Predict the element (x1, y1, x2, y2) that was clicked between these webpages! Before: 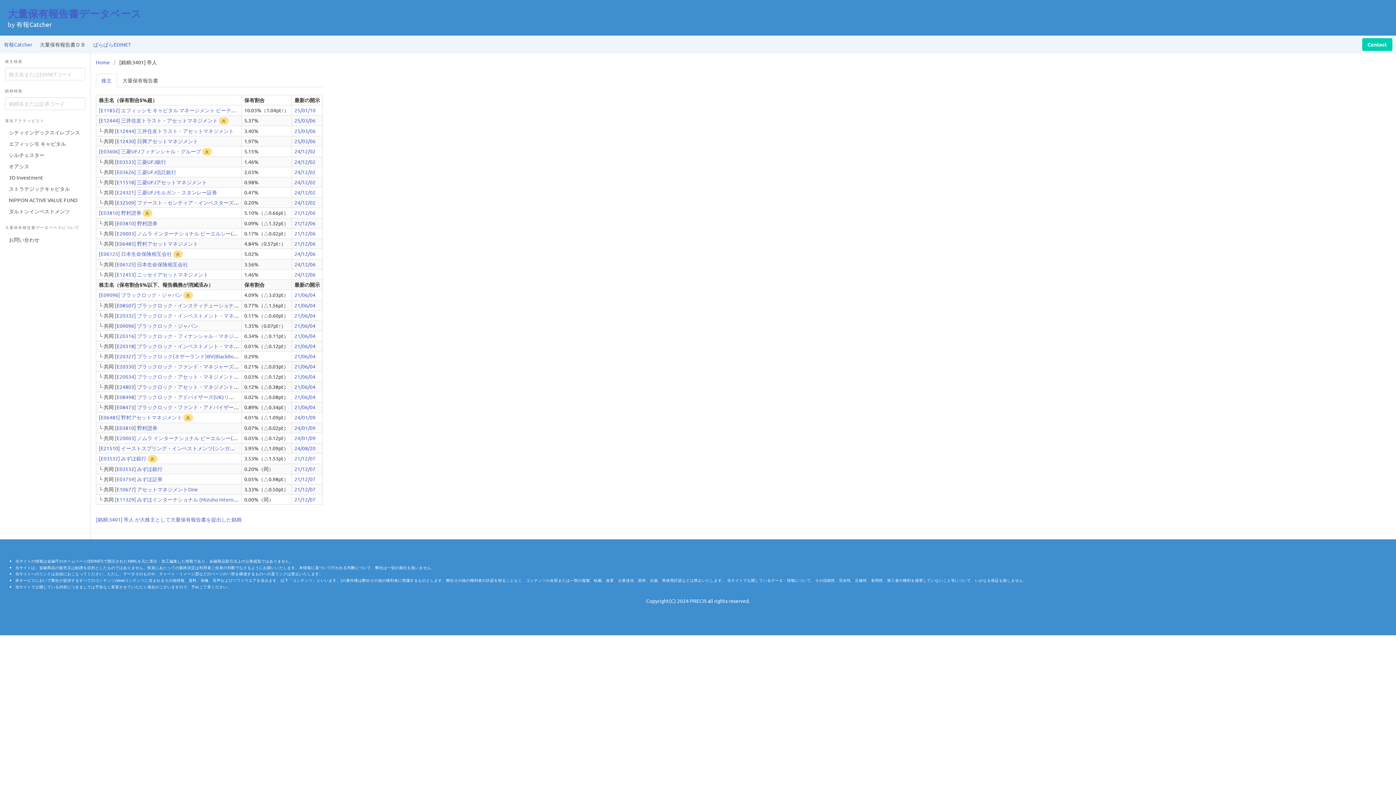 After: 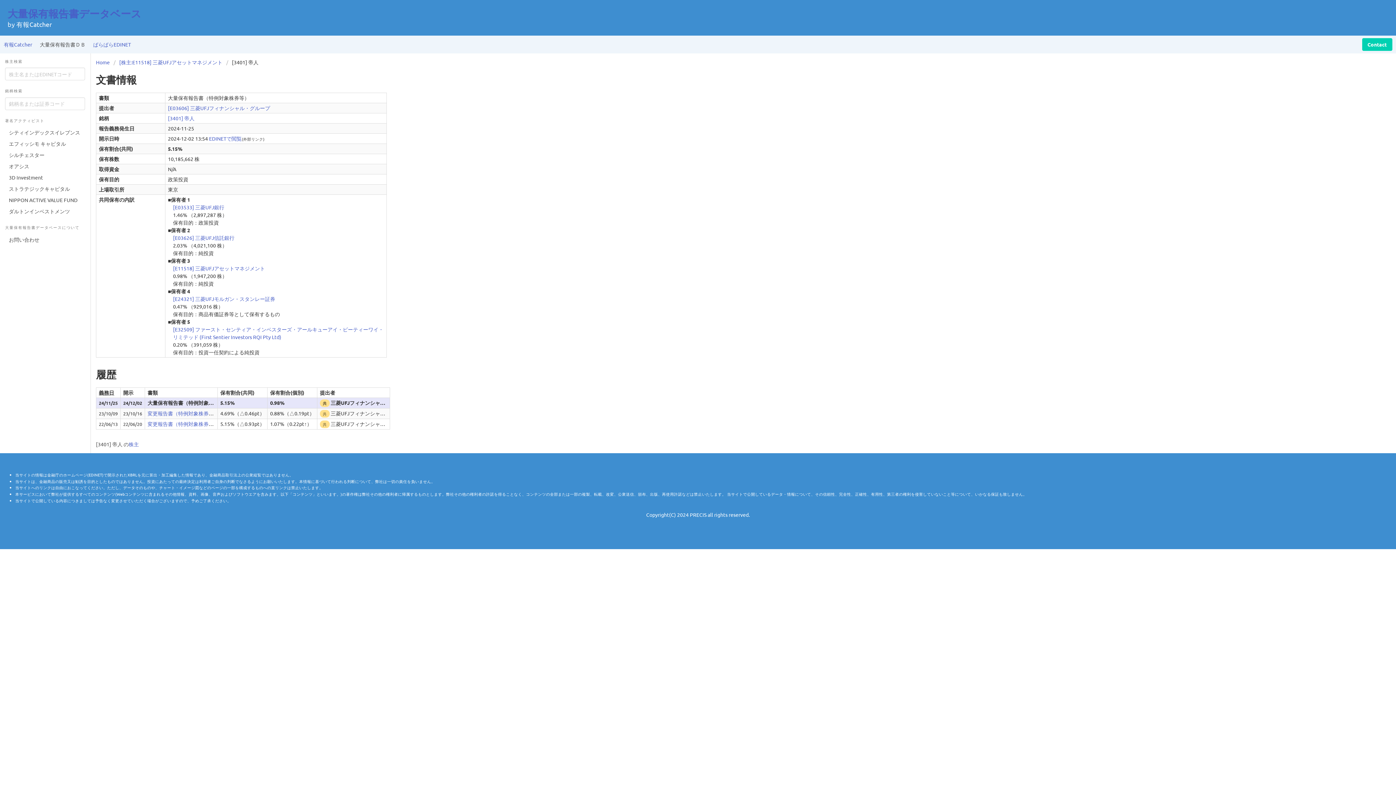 Action: bbox: (294, 178, 315, 185) label: 24/12/02